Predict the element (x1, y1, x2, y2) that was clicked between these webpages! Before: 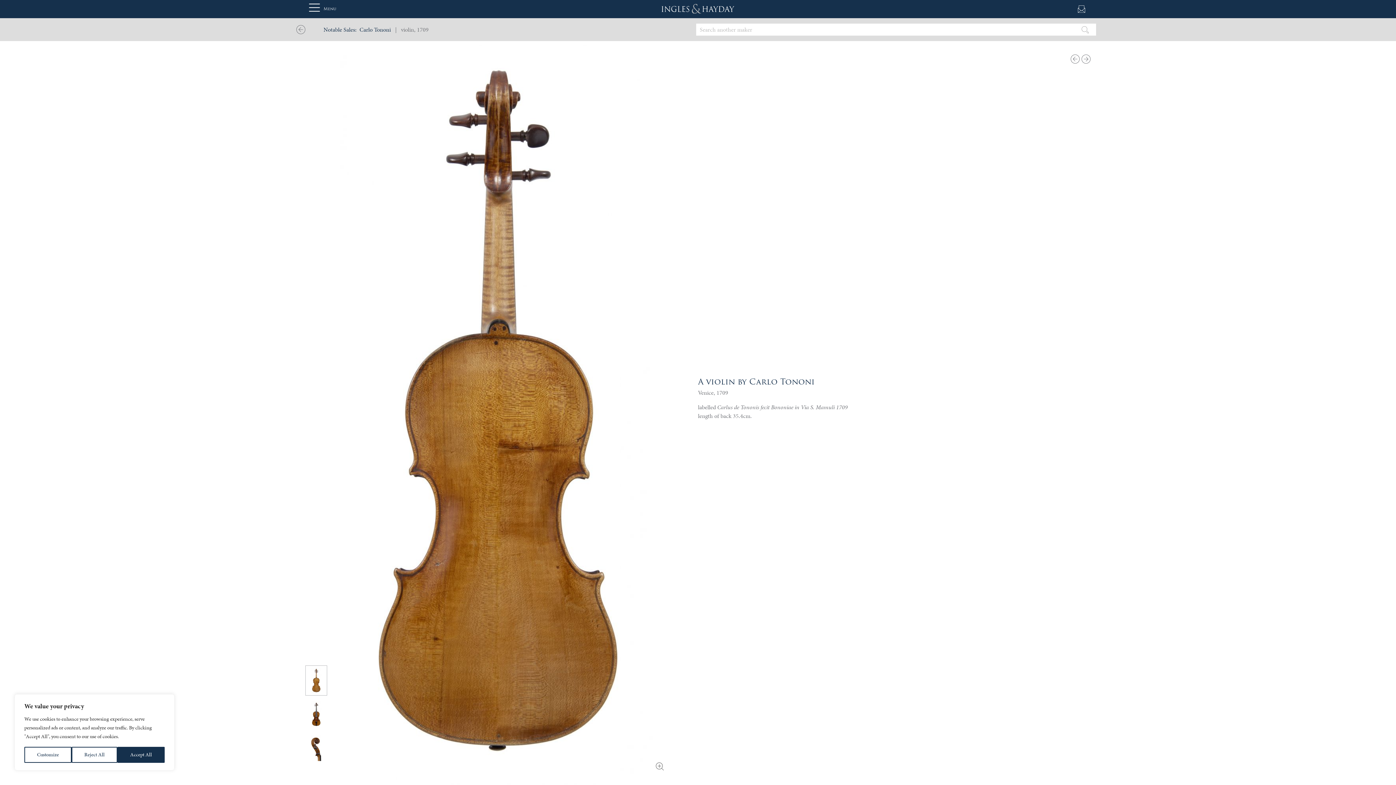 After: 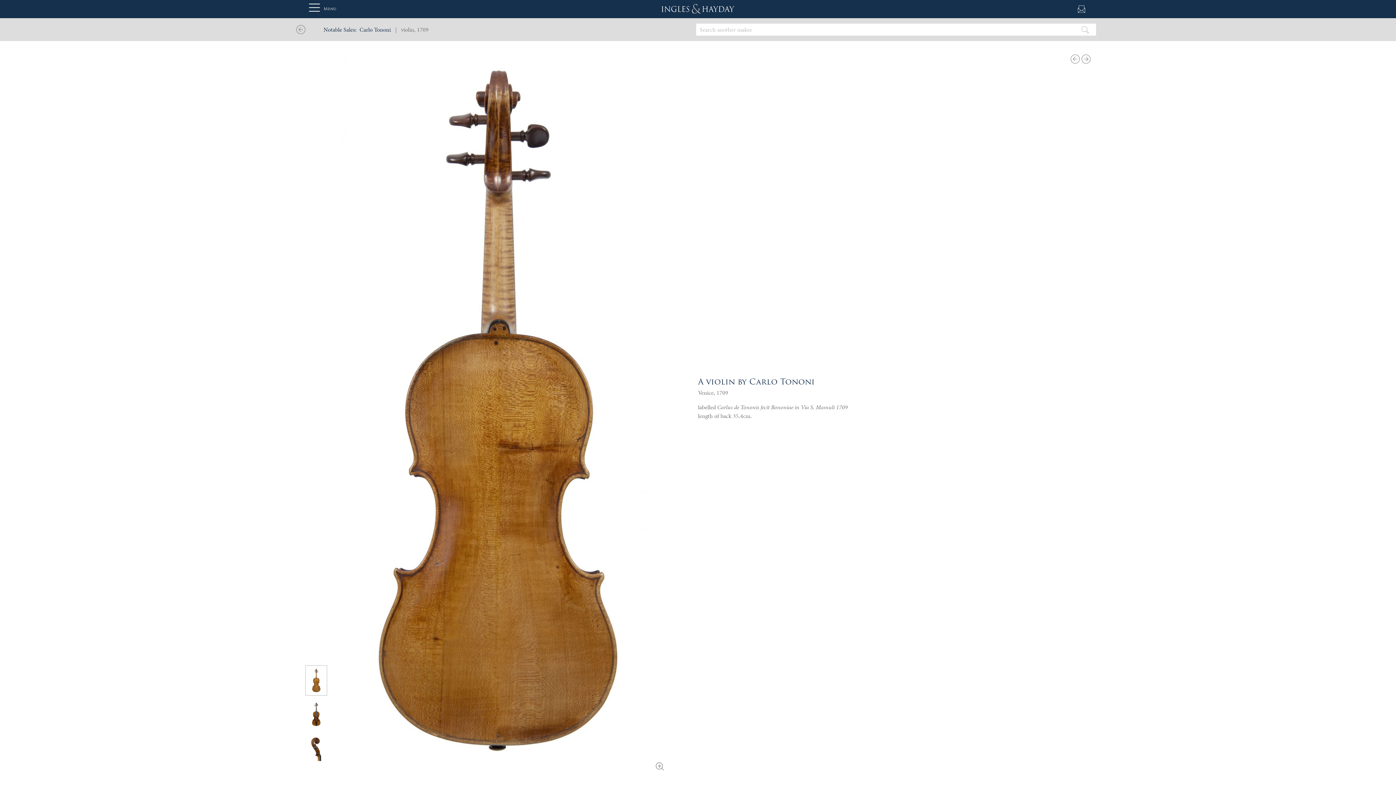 Action: bbox: (71, 747, 117, 763) label: Reject All